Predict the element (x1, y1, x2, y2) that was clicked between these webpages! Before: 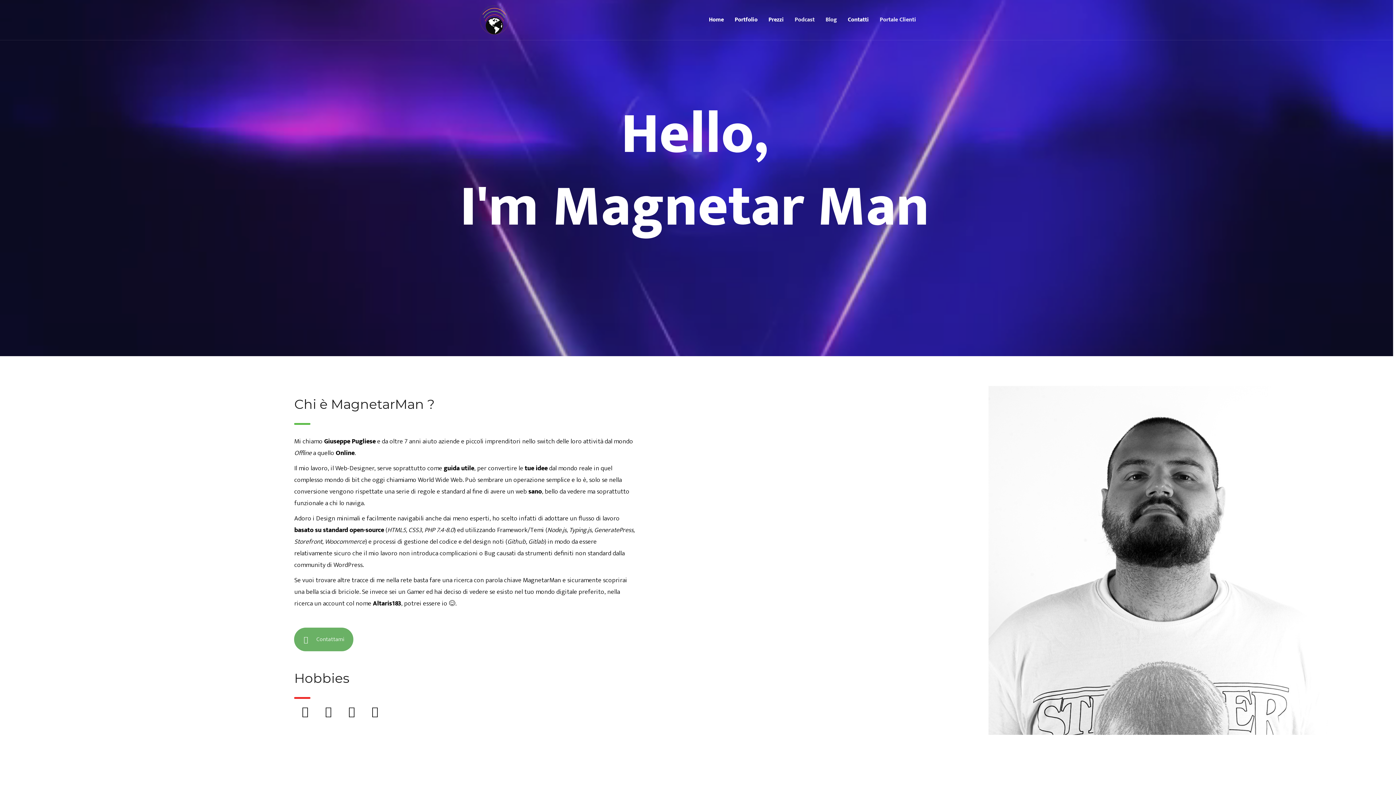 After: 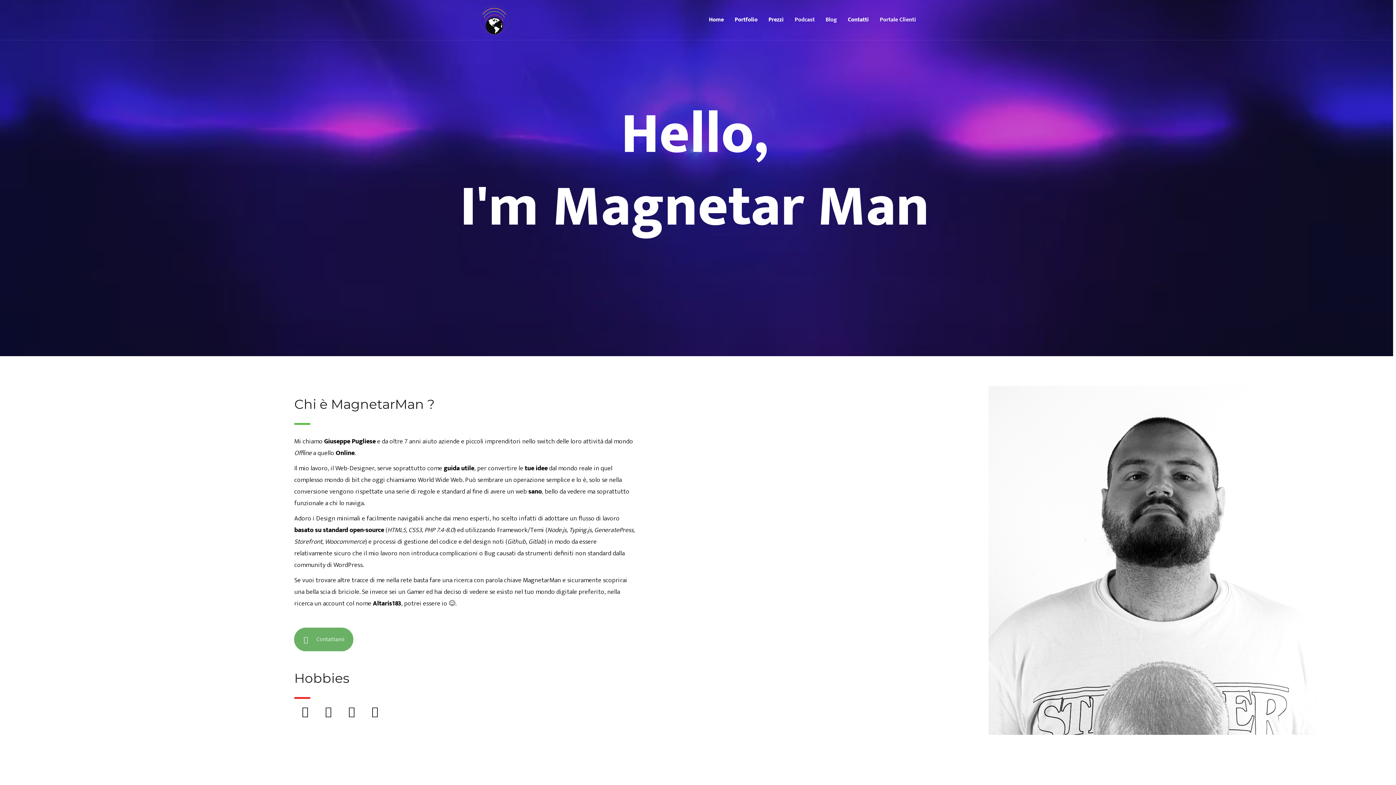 Action: label: Home bbox: (709, 1, 724, 38)